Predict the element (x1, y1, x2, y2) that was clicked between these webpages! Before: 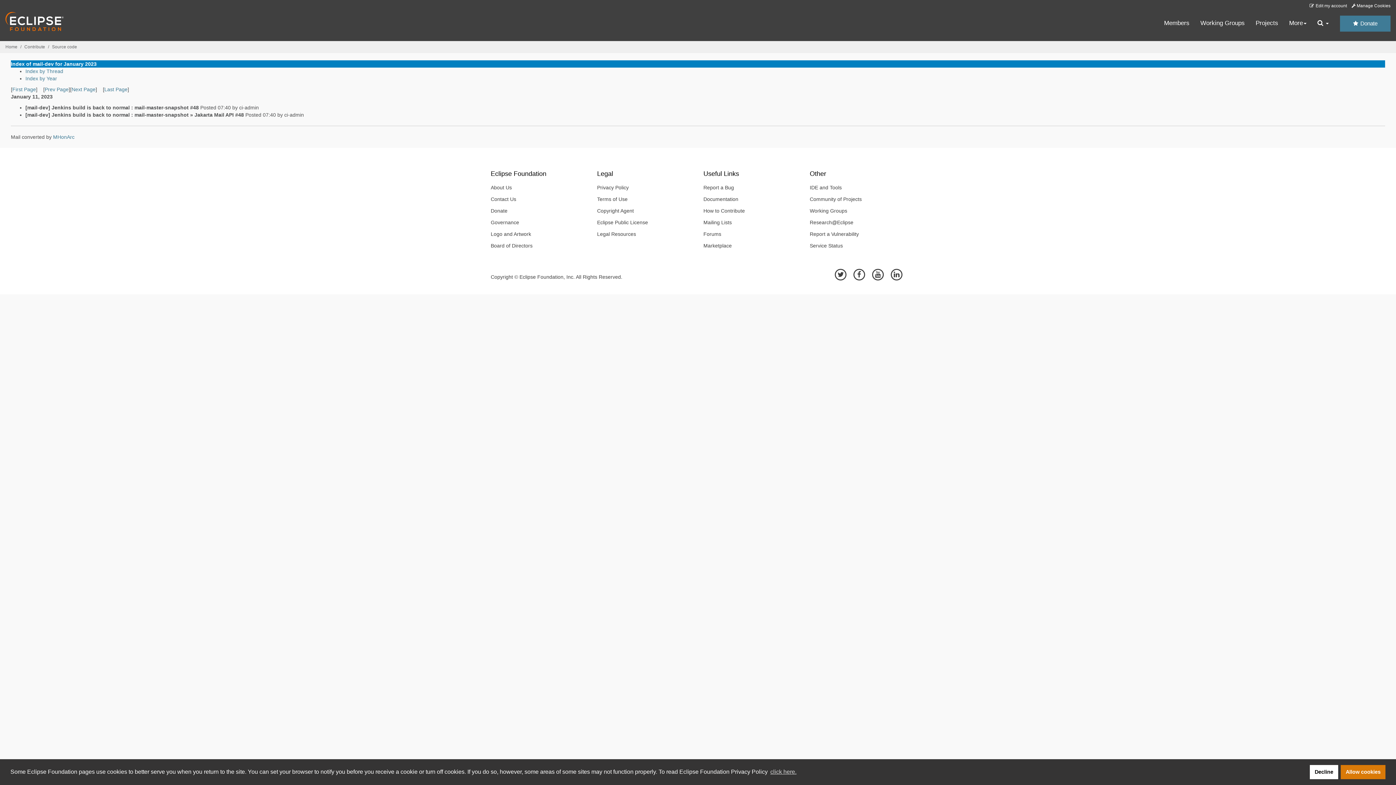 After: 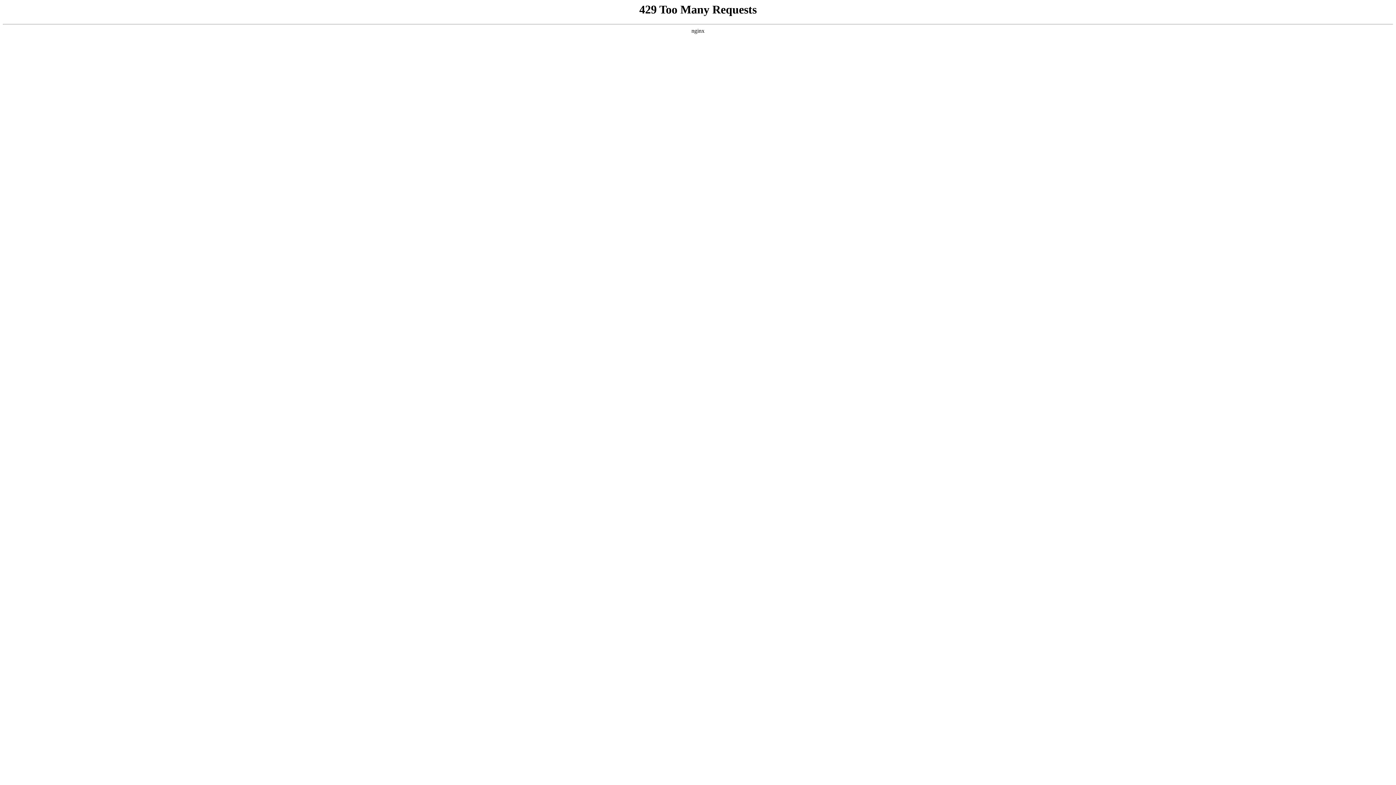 Action: bbox: (698, 240, 799, 251) label: Marketplace